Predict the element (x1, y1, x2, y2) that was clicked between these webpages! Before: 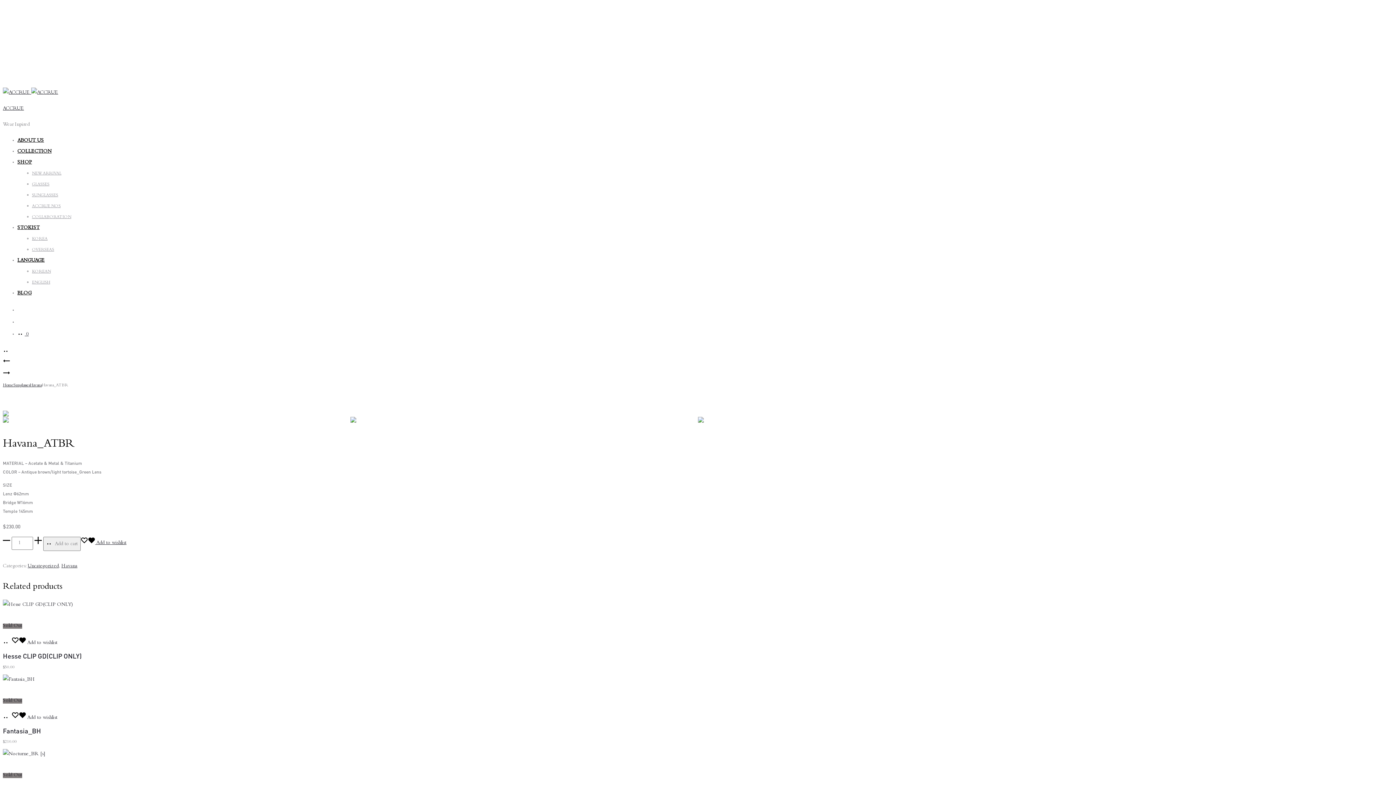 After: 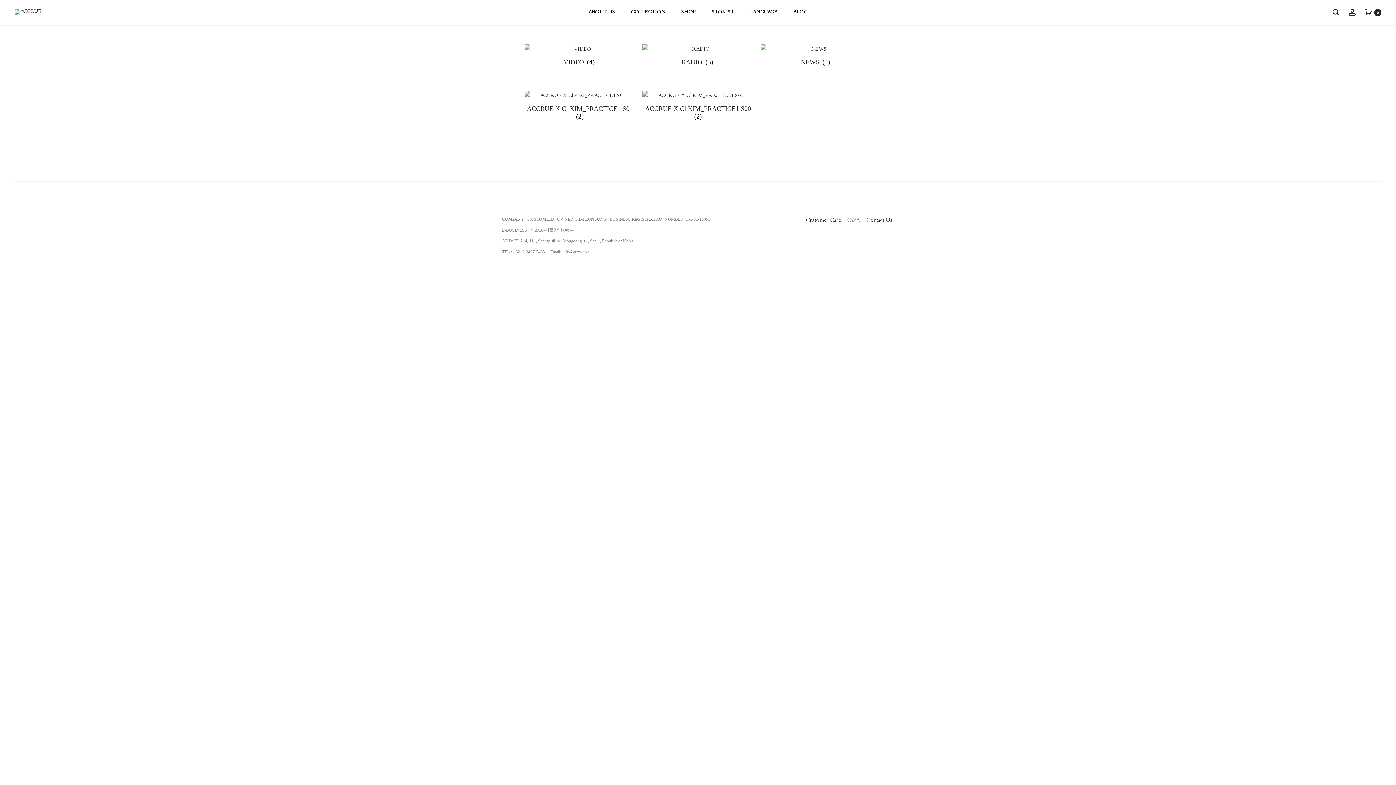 Action: bbox: (32, 215, 71, 219) label: COLLABORATION